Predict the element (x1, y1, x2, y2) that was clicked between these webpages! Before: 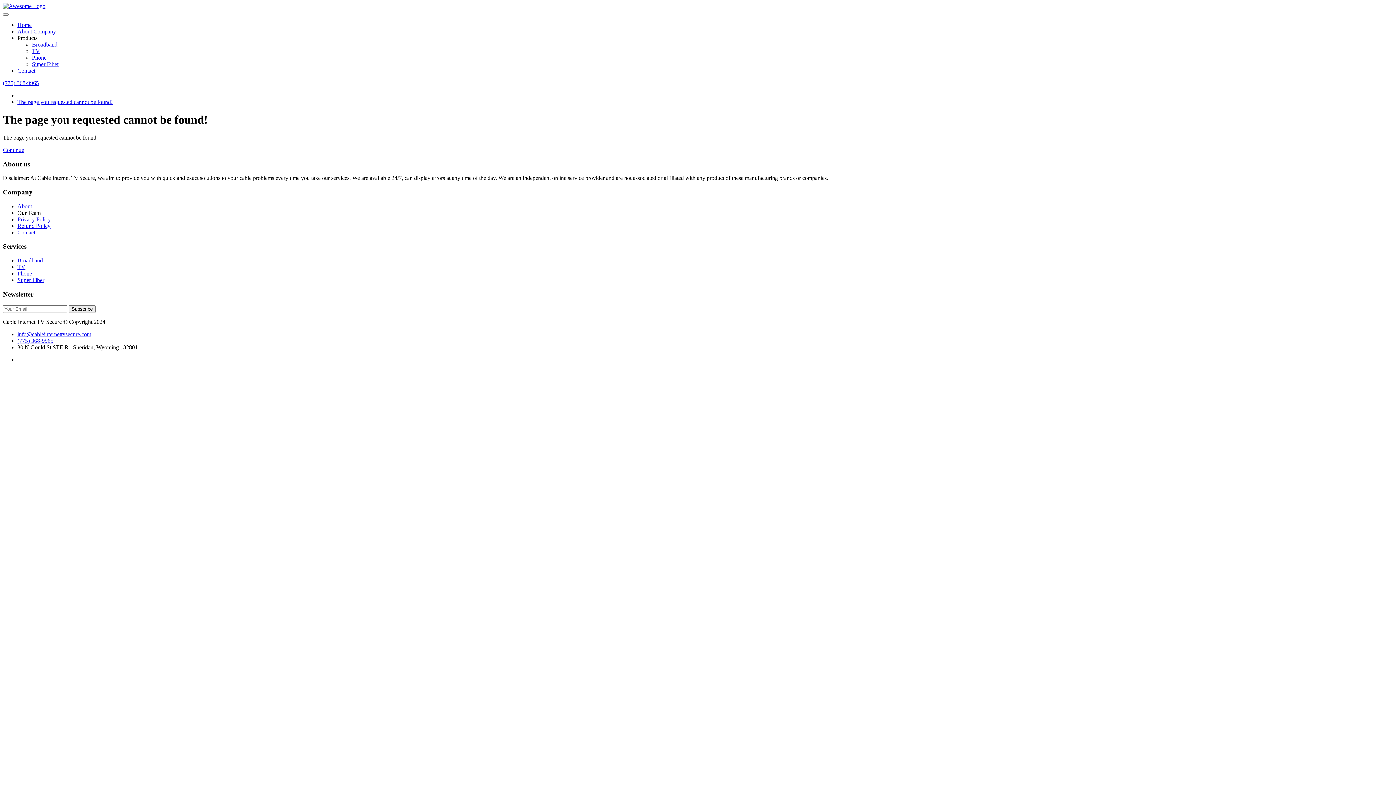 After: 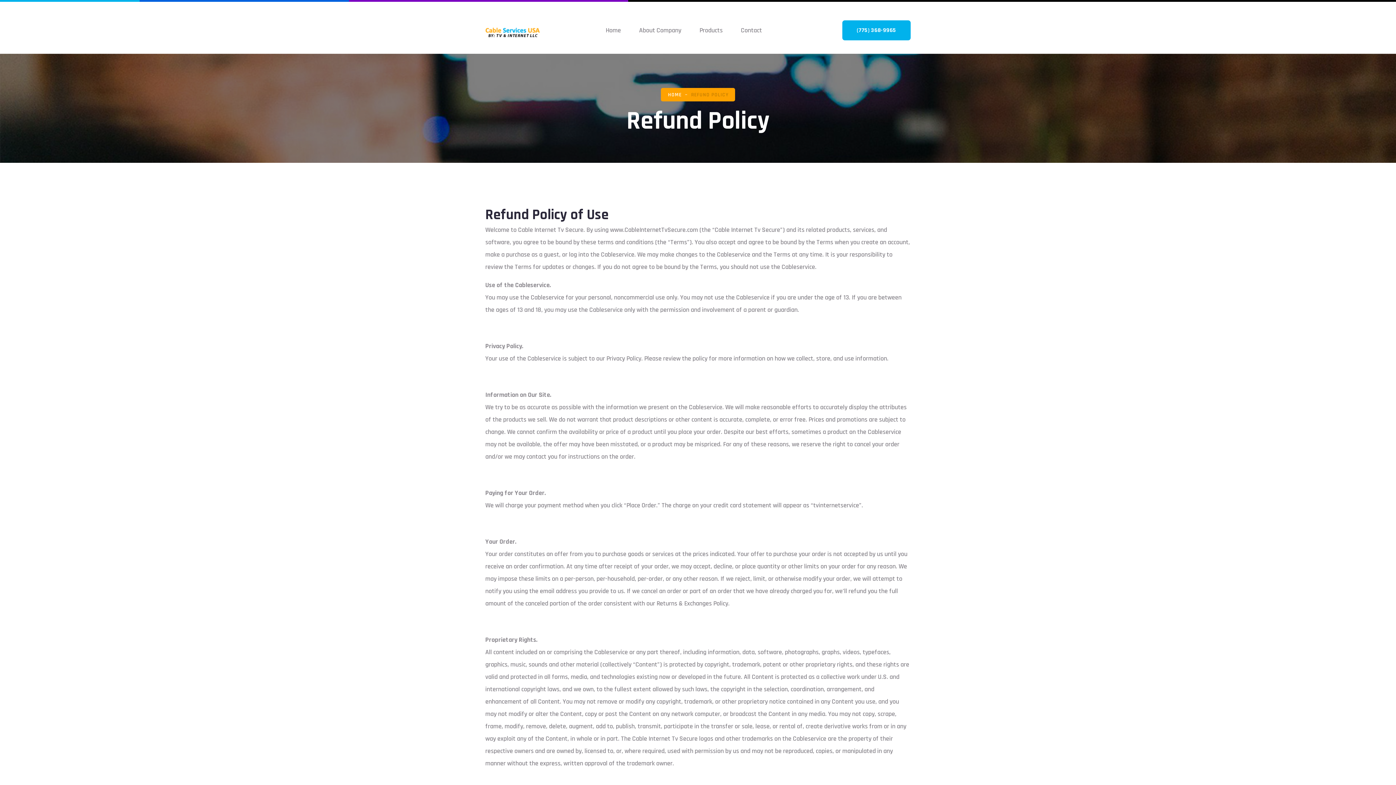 Action: bbox: (17, 222, 50, 229) label: Refund Policy